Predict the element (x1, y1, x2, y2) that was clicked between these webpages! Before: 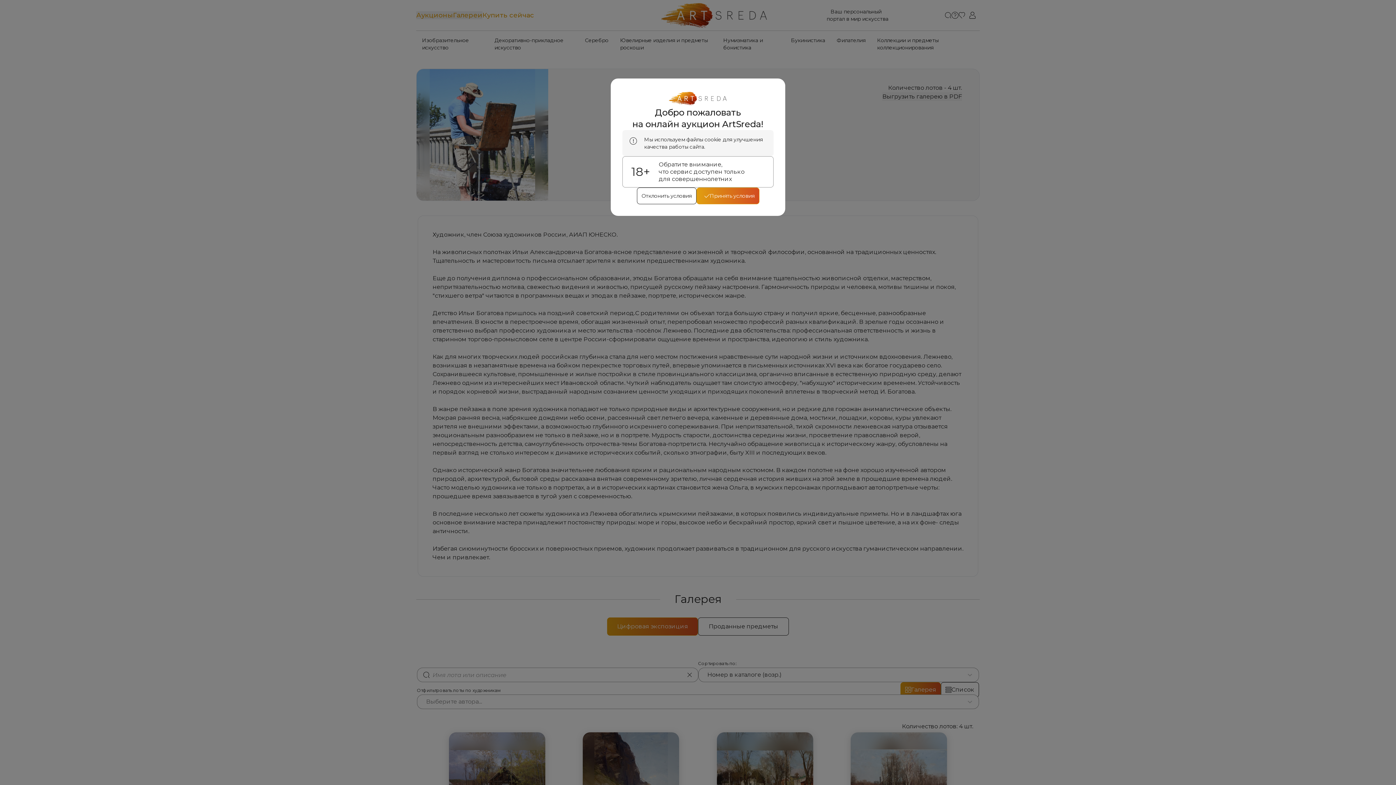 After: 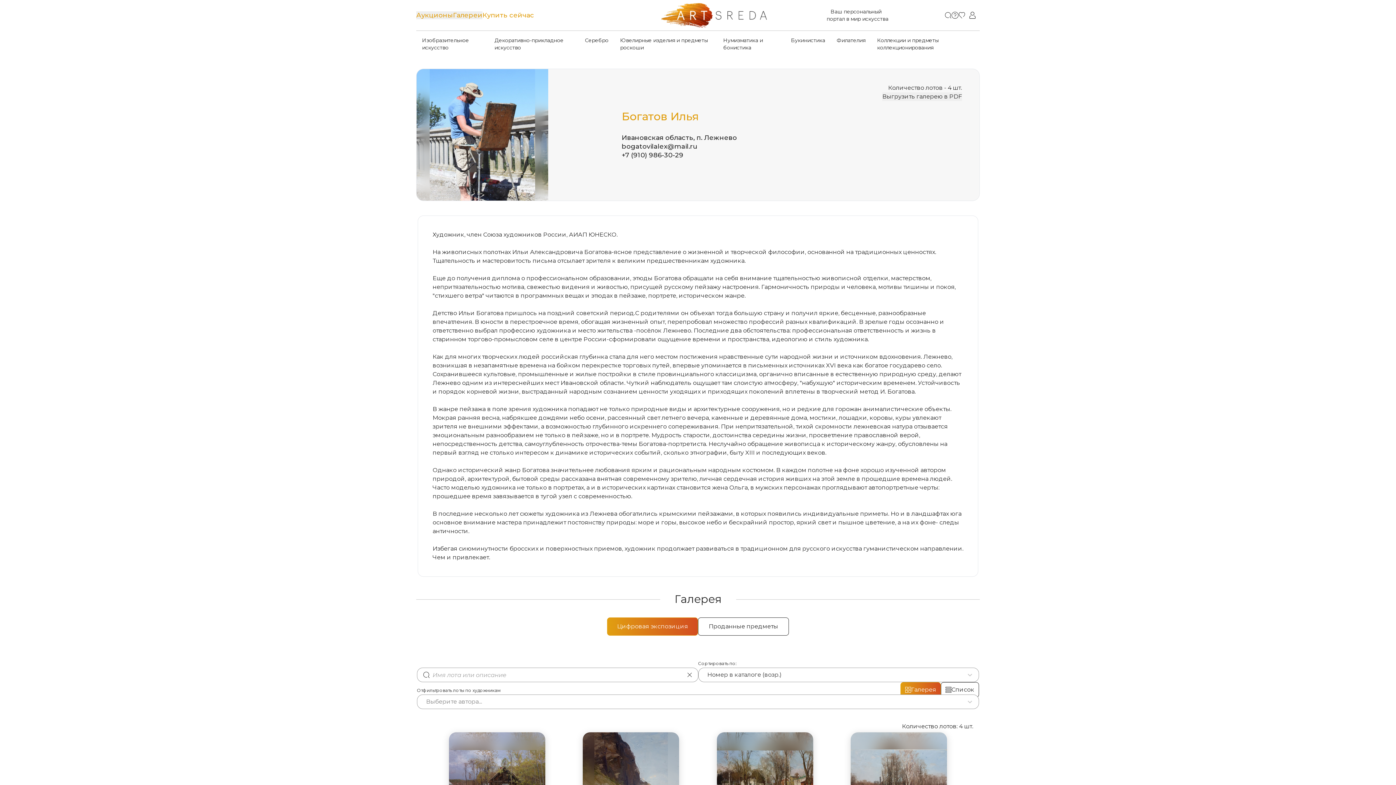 Action: label: accept cookies bbox: (696, 187, 759, 204)